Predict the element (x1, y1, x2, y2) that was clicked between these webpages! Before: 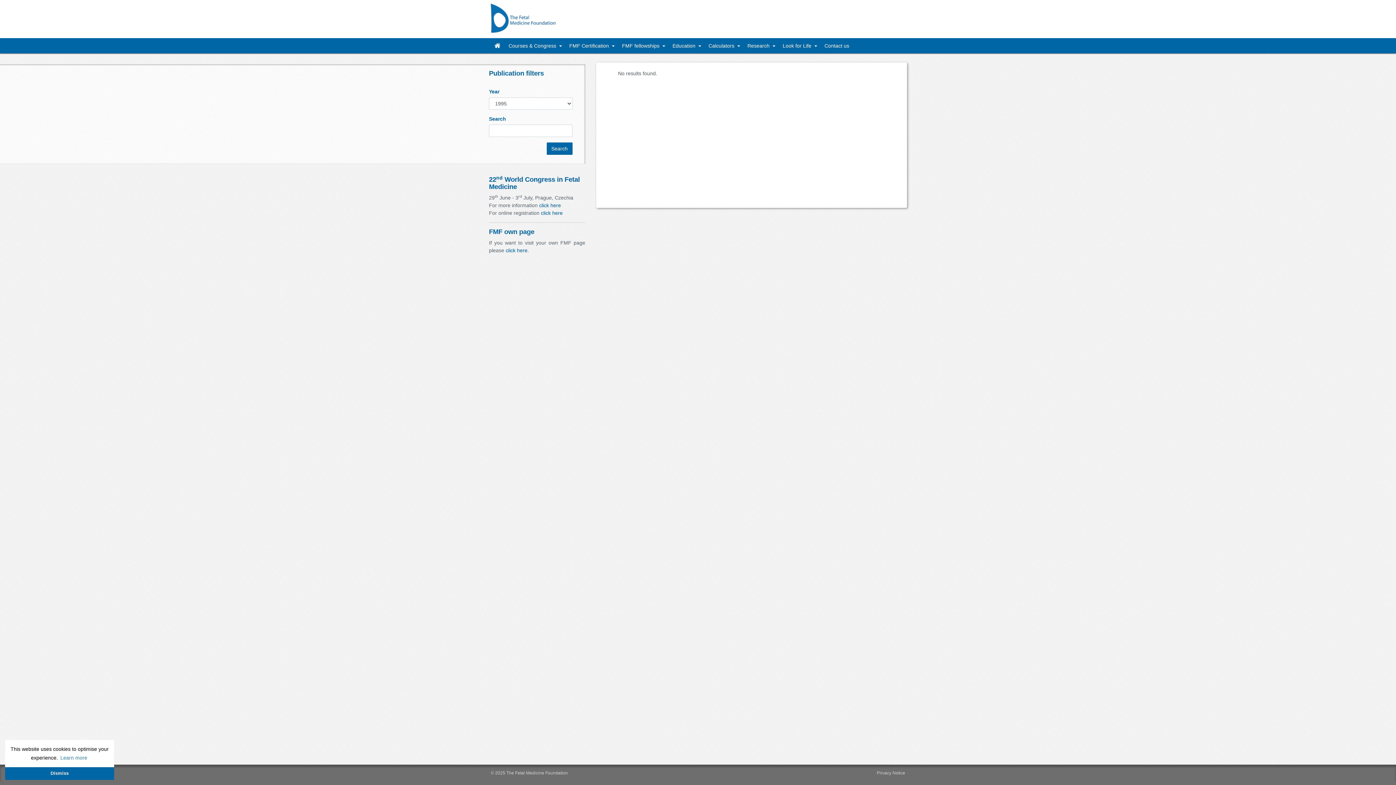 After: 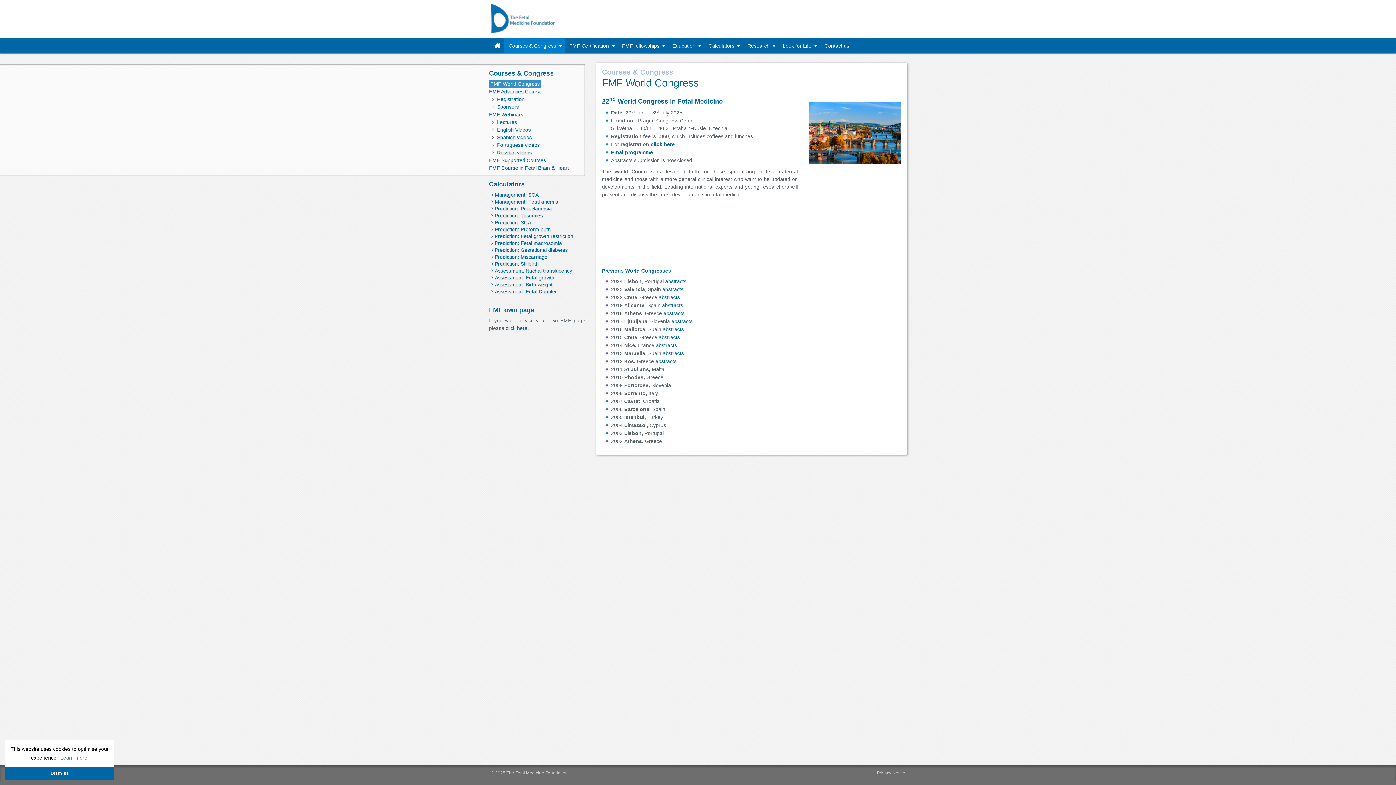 Action: label: click here bbox: (539, 202, 561, 208)